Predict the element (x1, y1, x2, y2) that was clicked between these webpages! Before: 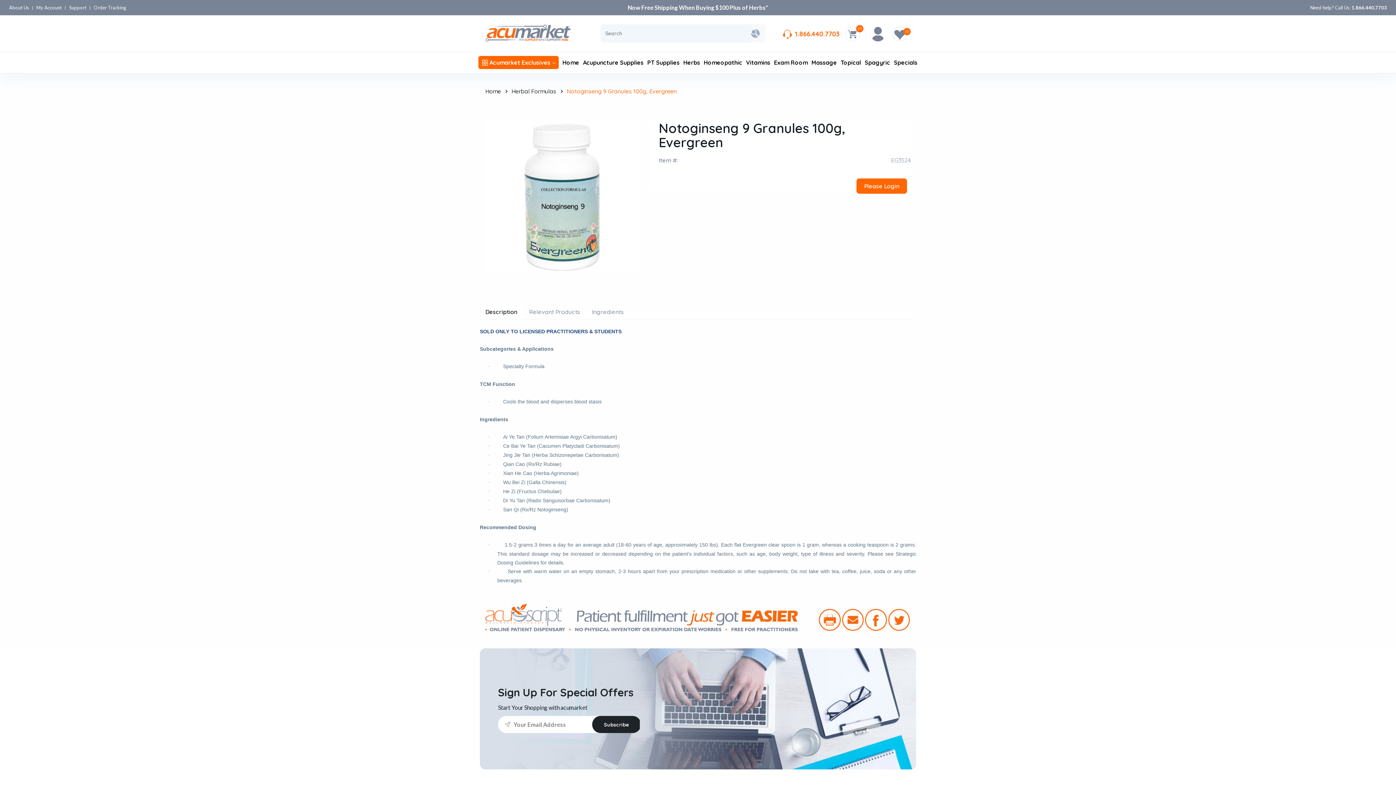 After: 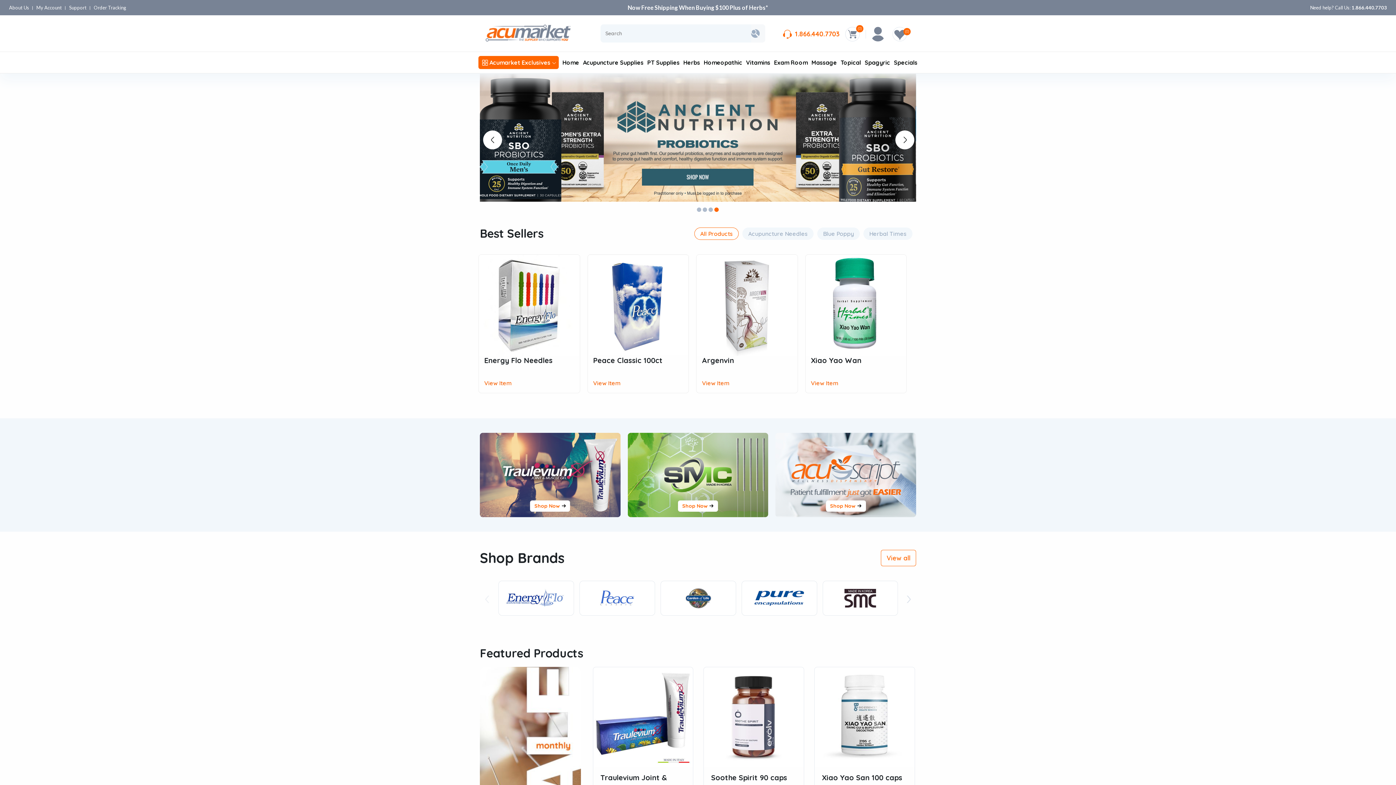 Action: bbox: (562, 52, 579, 72) label: Home